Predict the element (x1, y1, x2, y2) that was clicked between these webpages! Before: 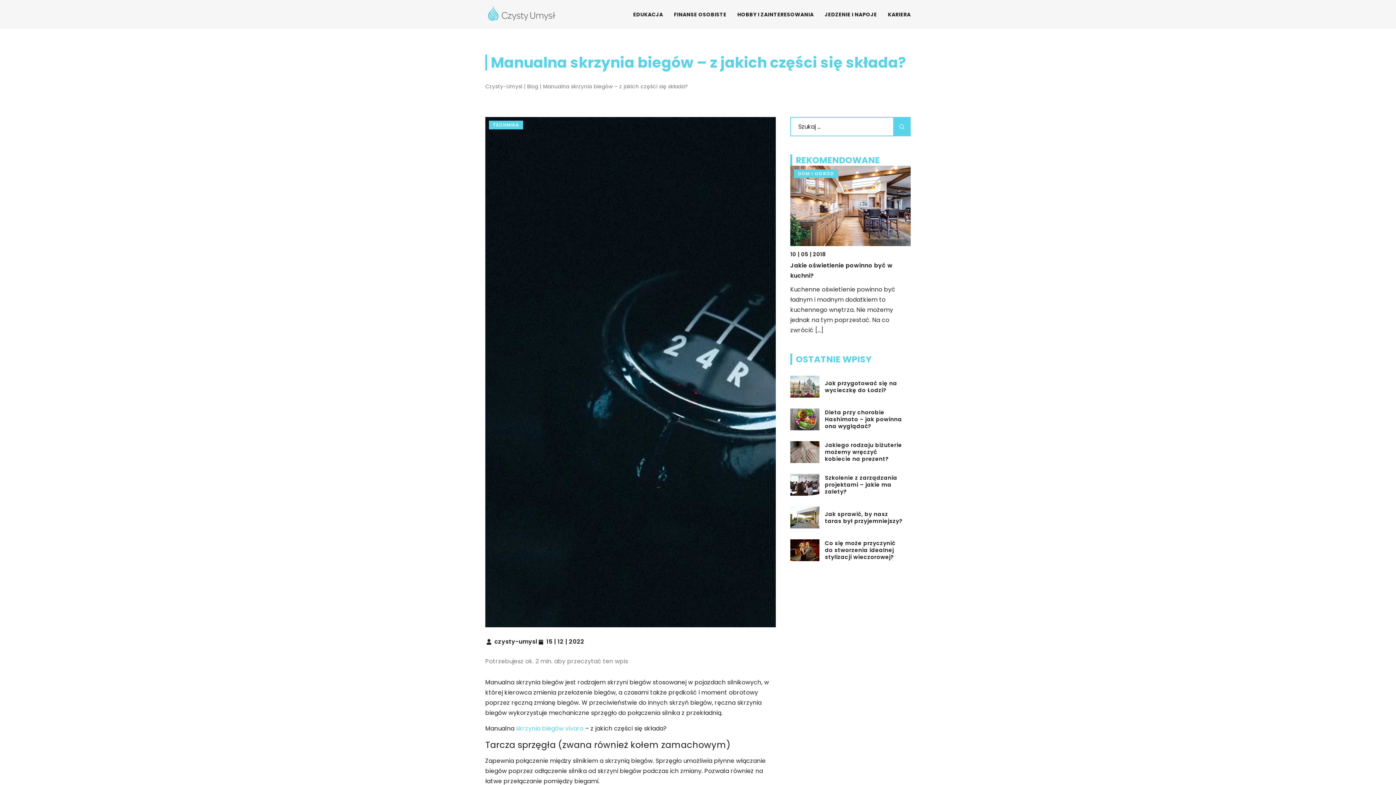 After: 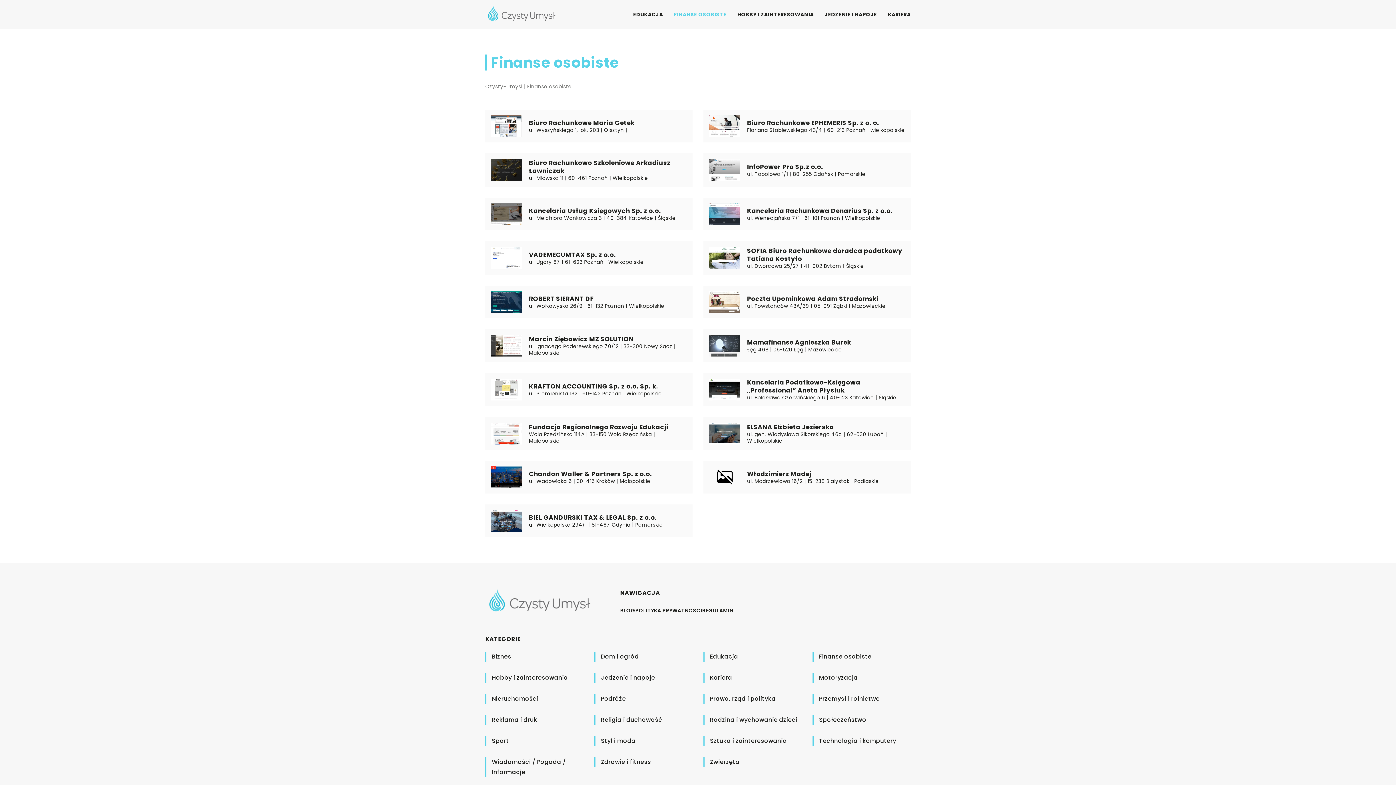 Action: label: FINANSE OSOBISTE bbox: (674, 9, 726, 20)